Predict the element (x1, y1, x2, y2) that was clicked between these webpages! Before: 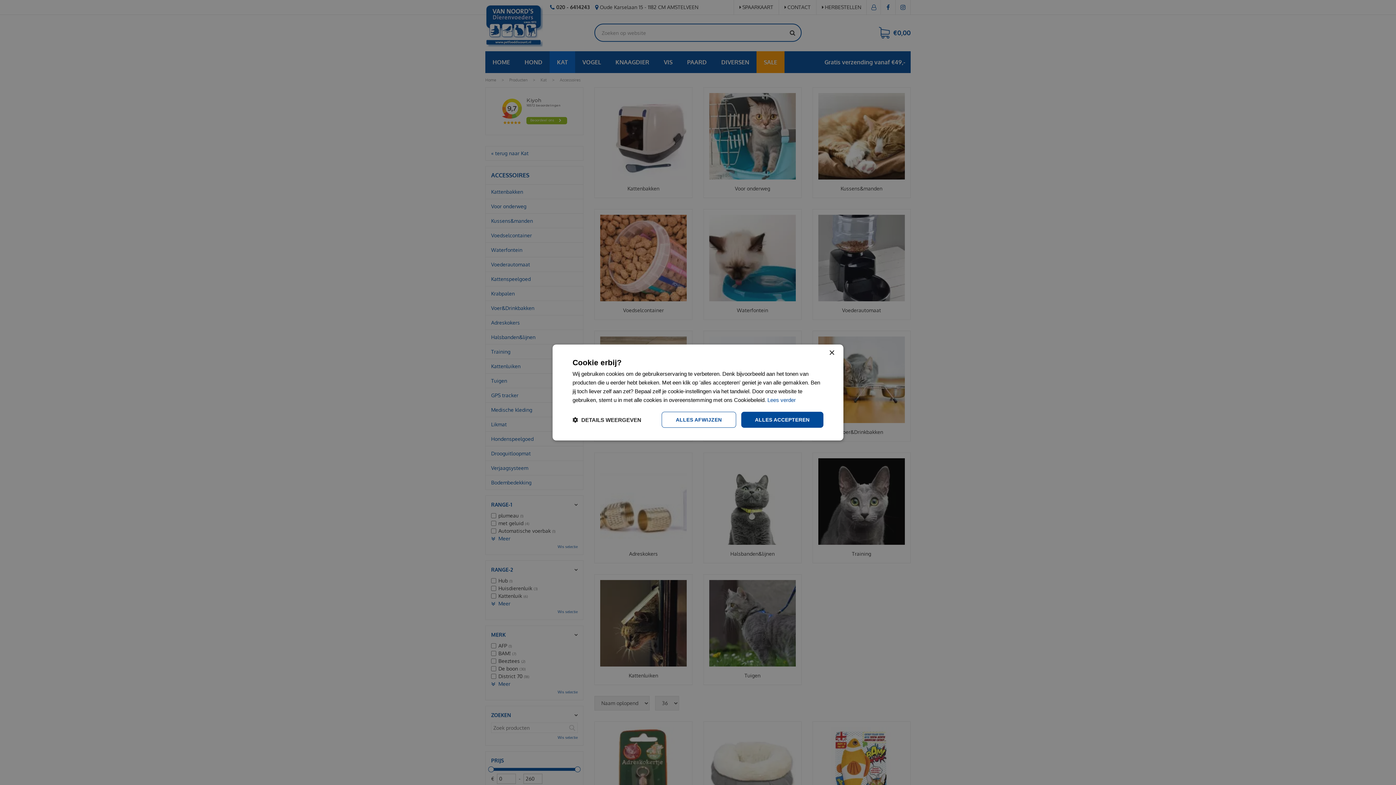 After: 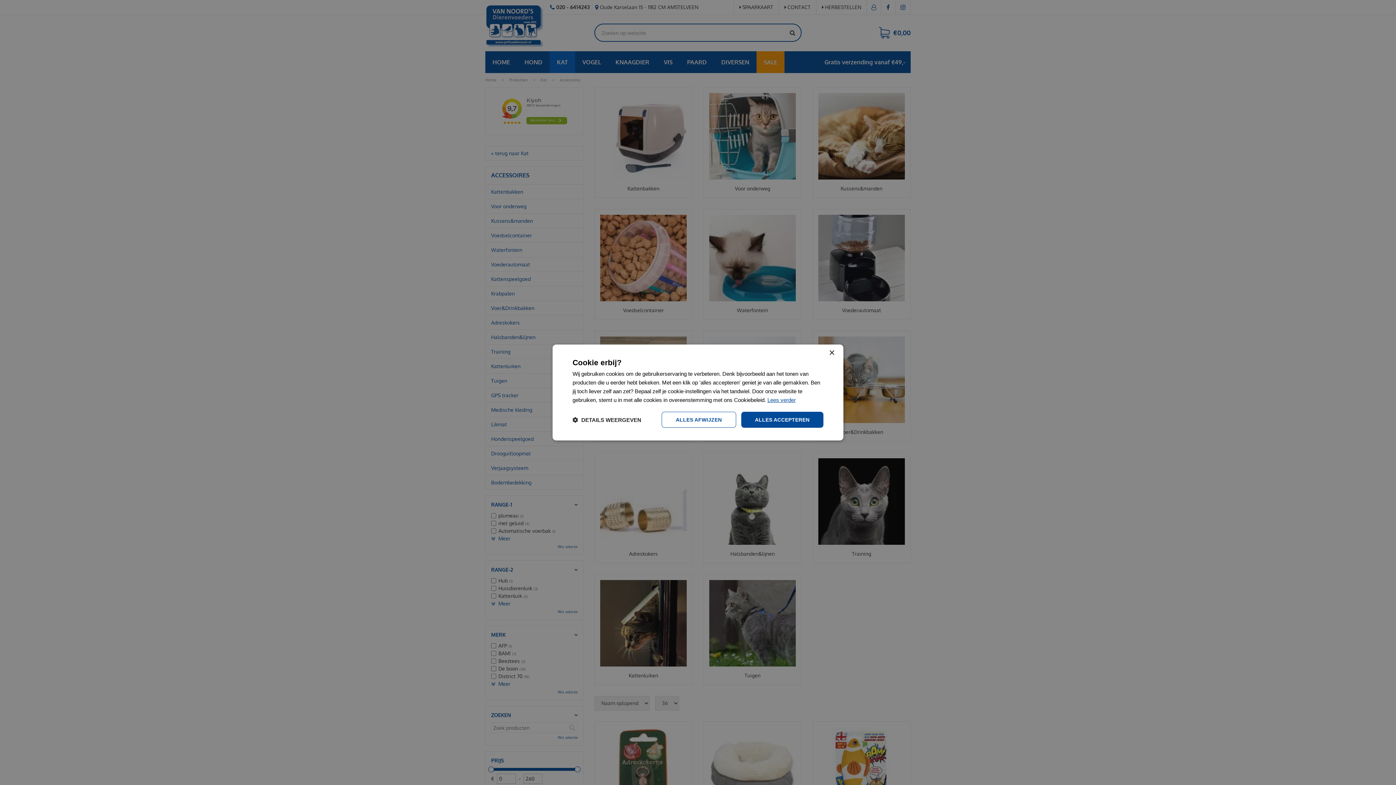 Action: bbox: (767, 397, 796, 403) label: Lees verder, opens a new window